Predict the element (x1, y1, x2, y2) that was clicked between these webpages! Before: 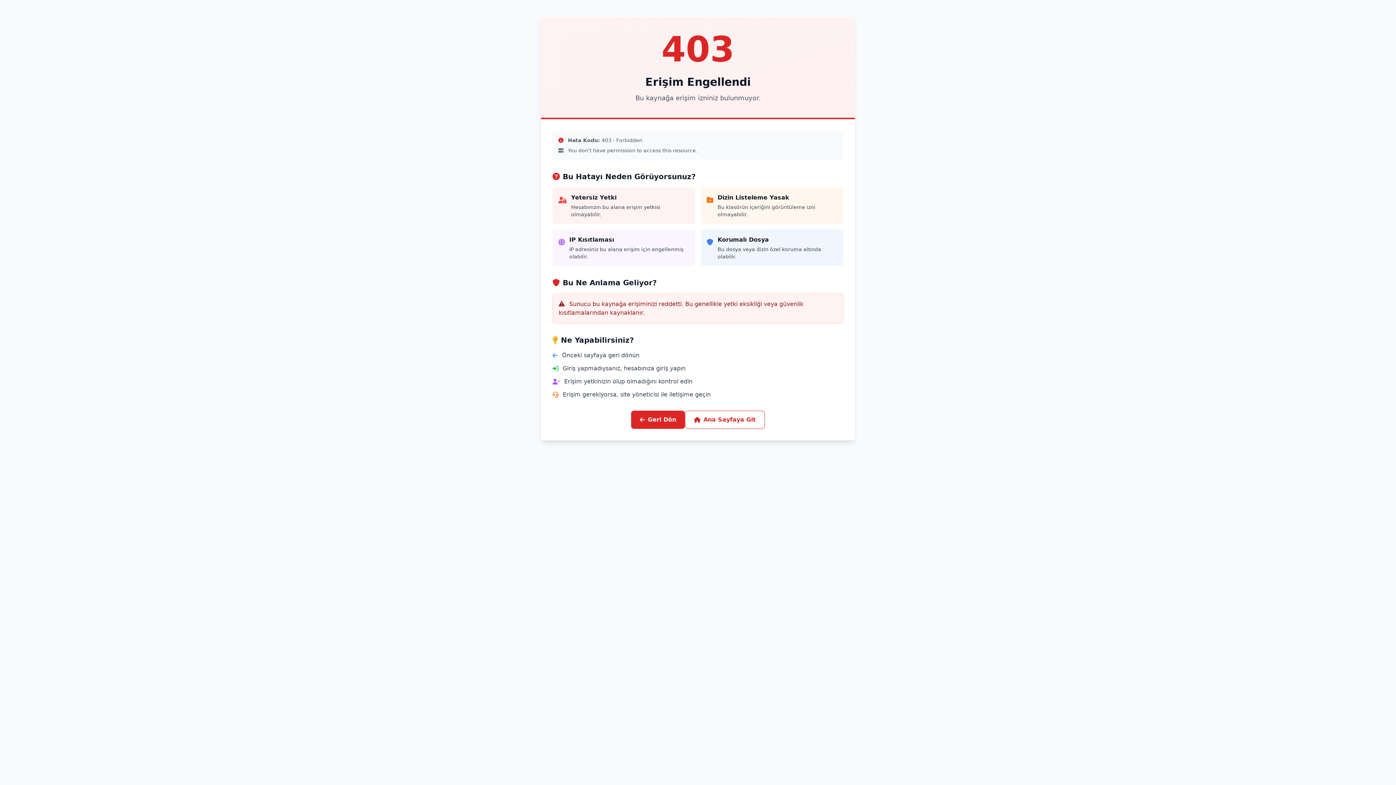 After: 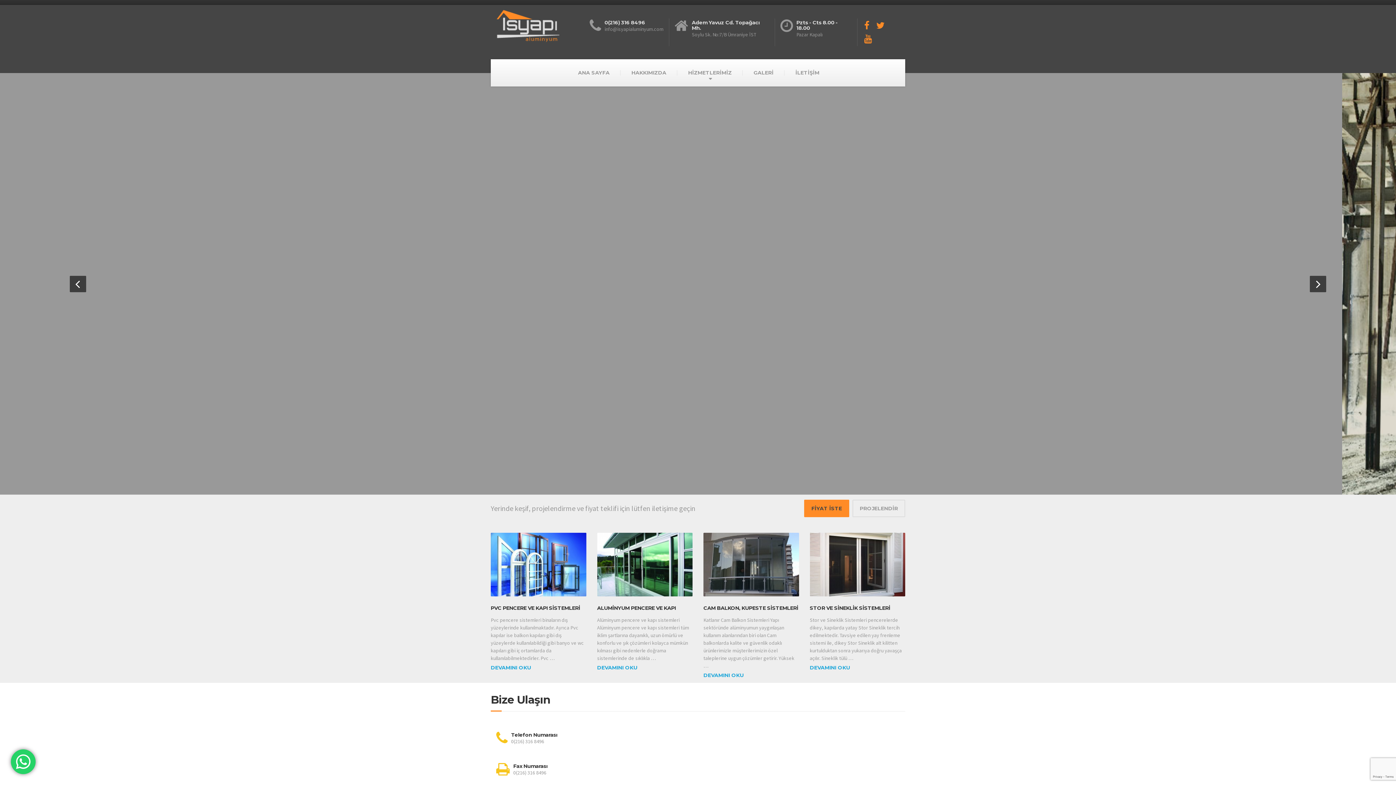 Action: label: Ana Sayfaya Git bbox: (685, 410, 765, 429)